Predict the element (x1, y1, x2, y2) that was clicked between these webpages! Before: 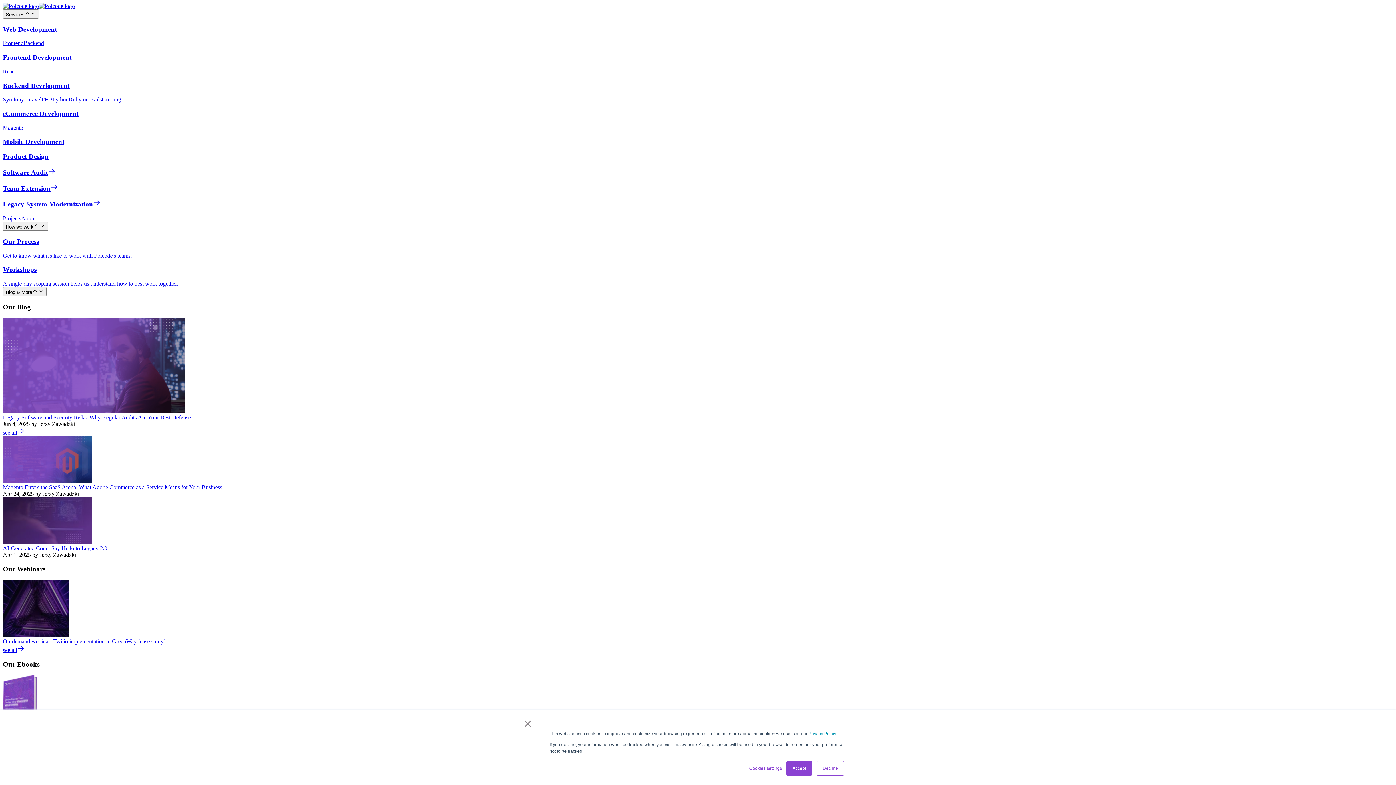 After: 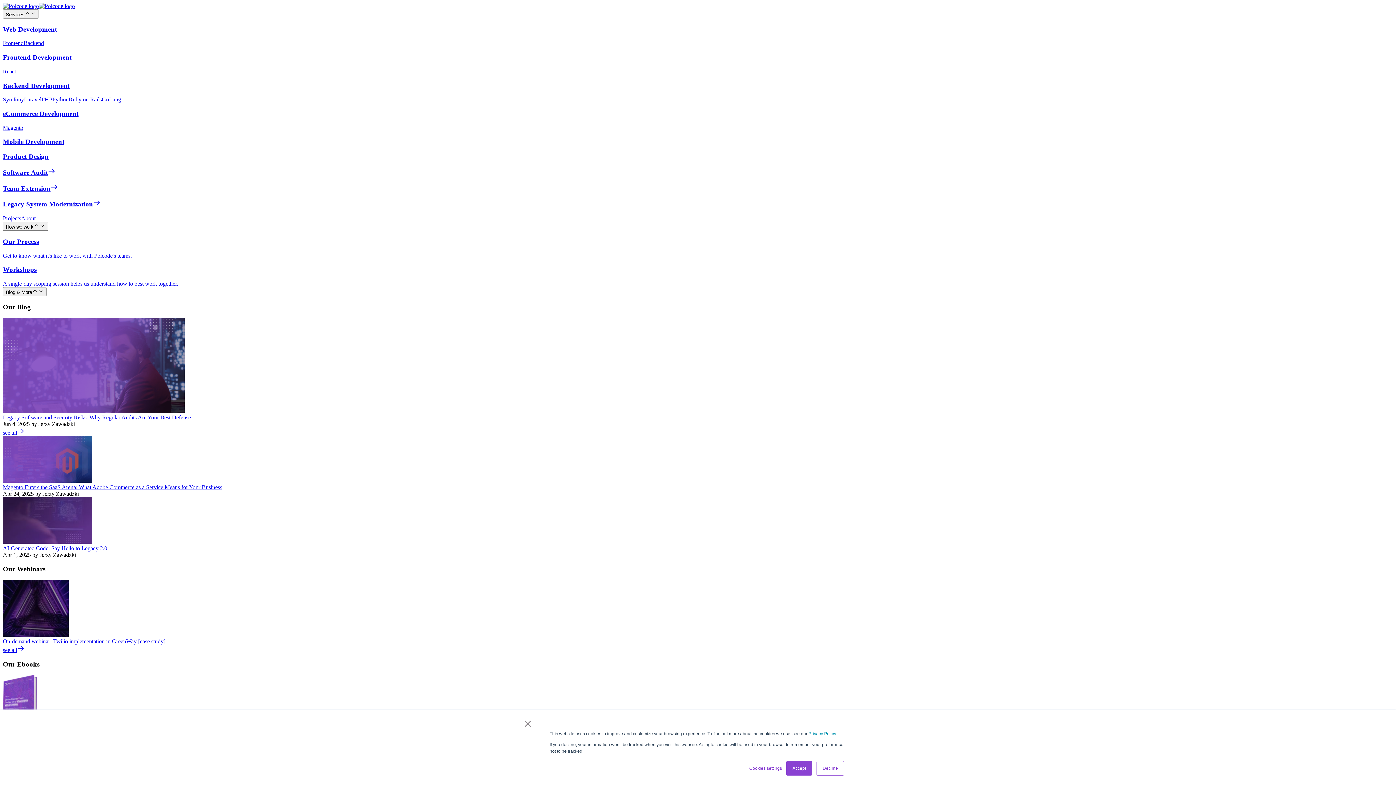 Action: bbox: (2, 638, 165, 644) label: On-demand webinar: Twilio implementation in GreenWay [case study]